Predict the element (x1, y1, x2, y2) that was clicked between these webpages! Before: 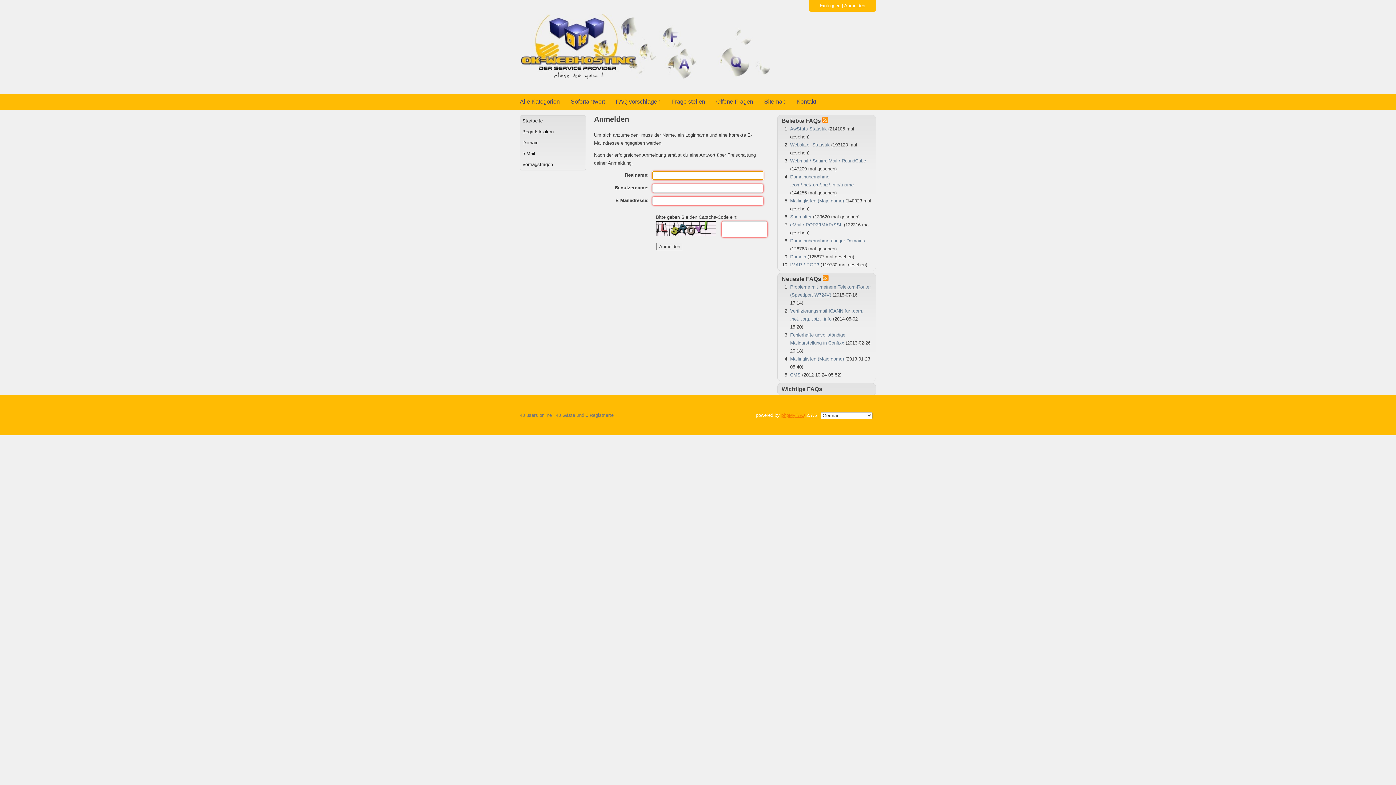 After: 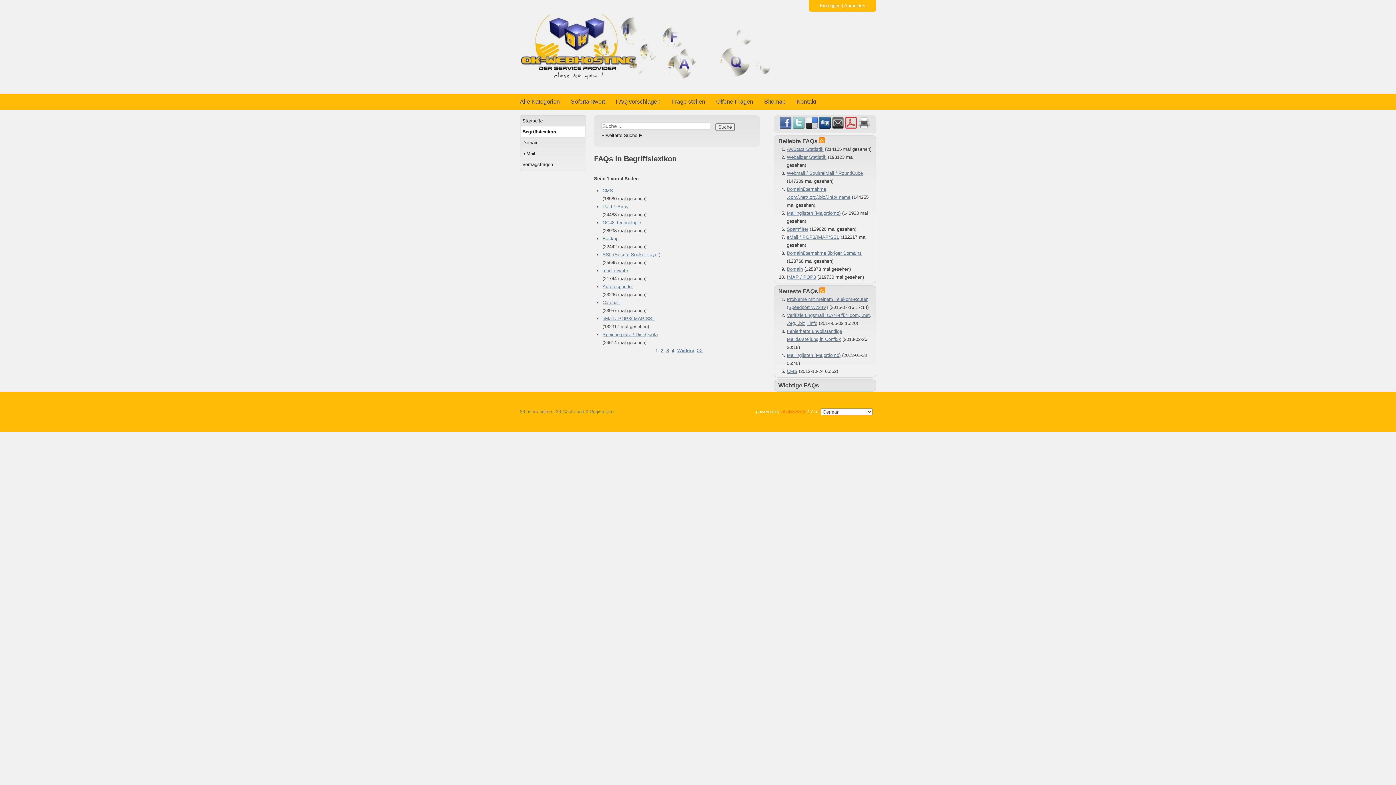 Action: label: Begriffslexikon bbox: (520, 126, 585, 137)